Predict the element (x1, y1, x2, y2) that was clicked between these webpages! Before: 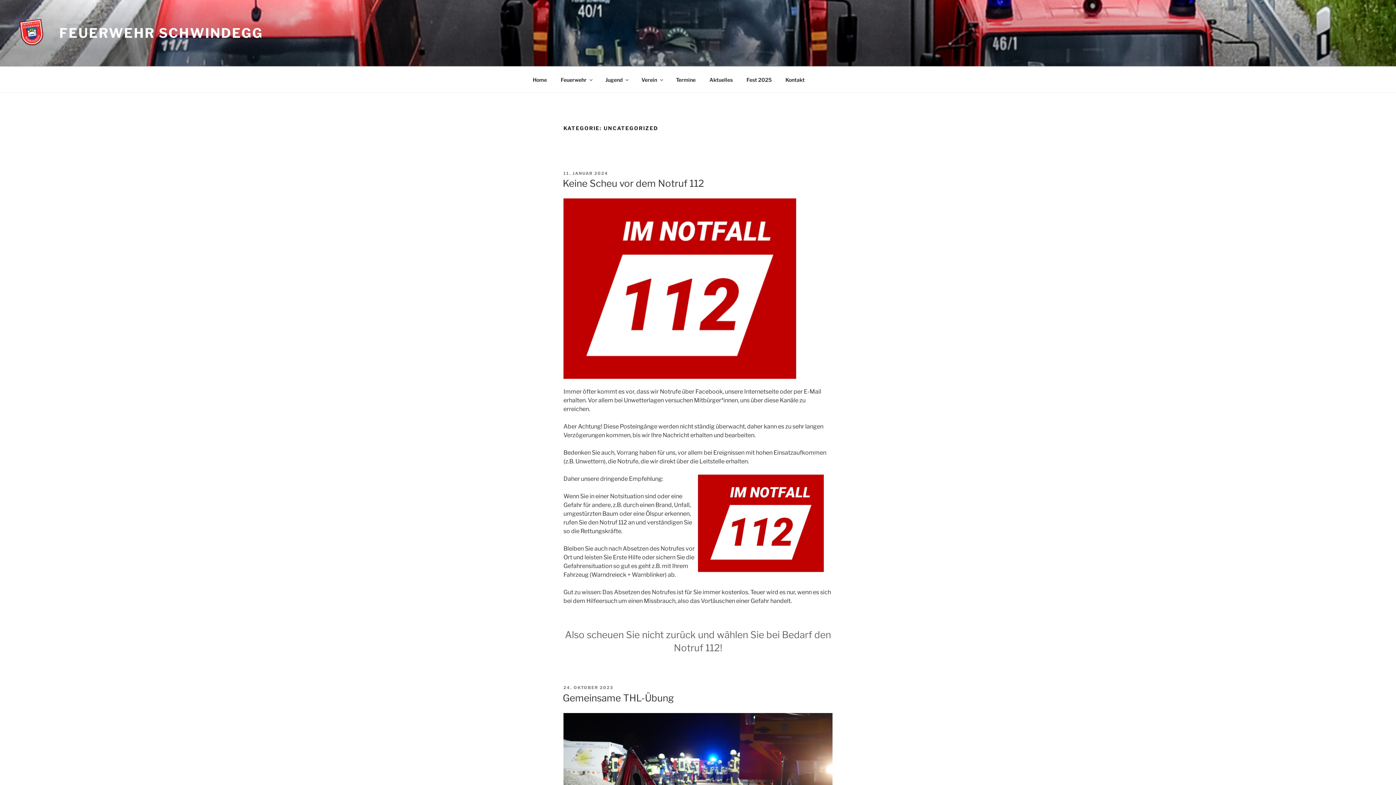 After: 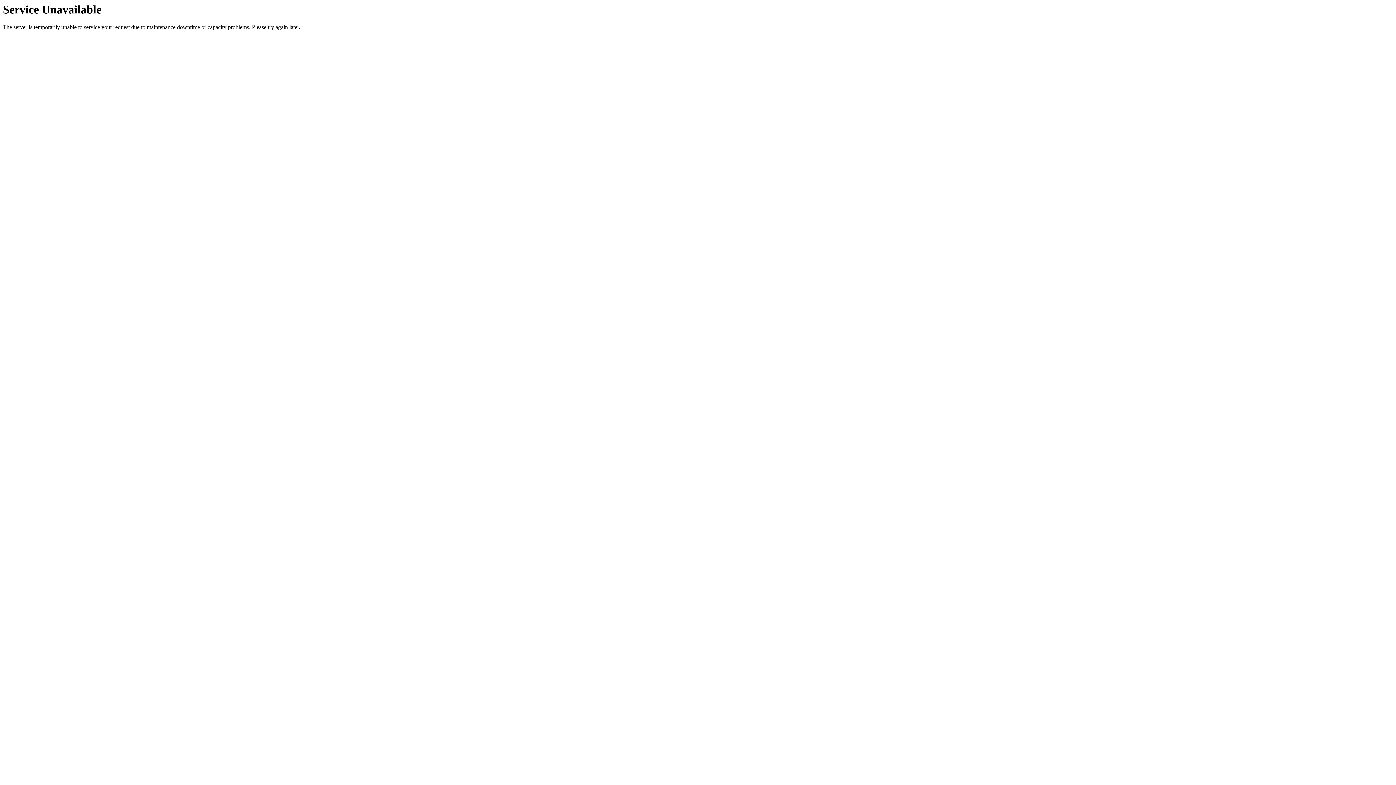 Action: bbox: (554, 70, 598, 88) label: Feuerwehr